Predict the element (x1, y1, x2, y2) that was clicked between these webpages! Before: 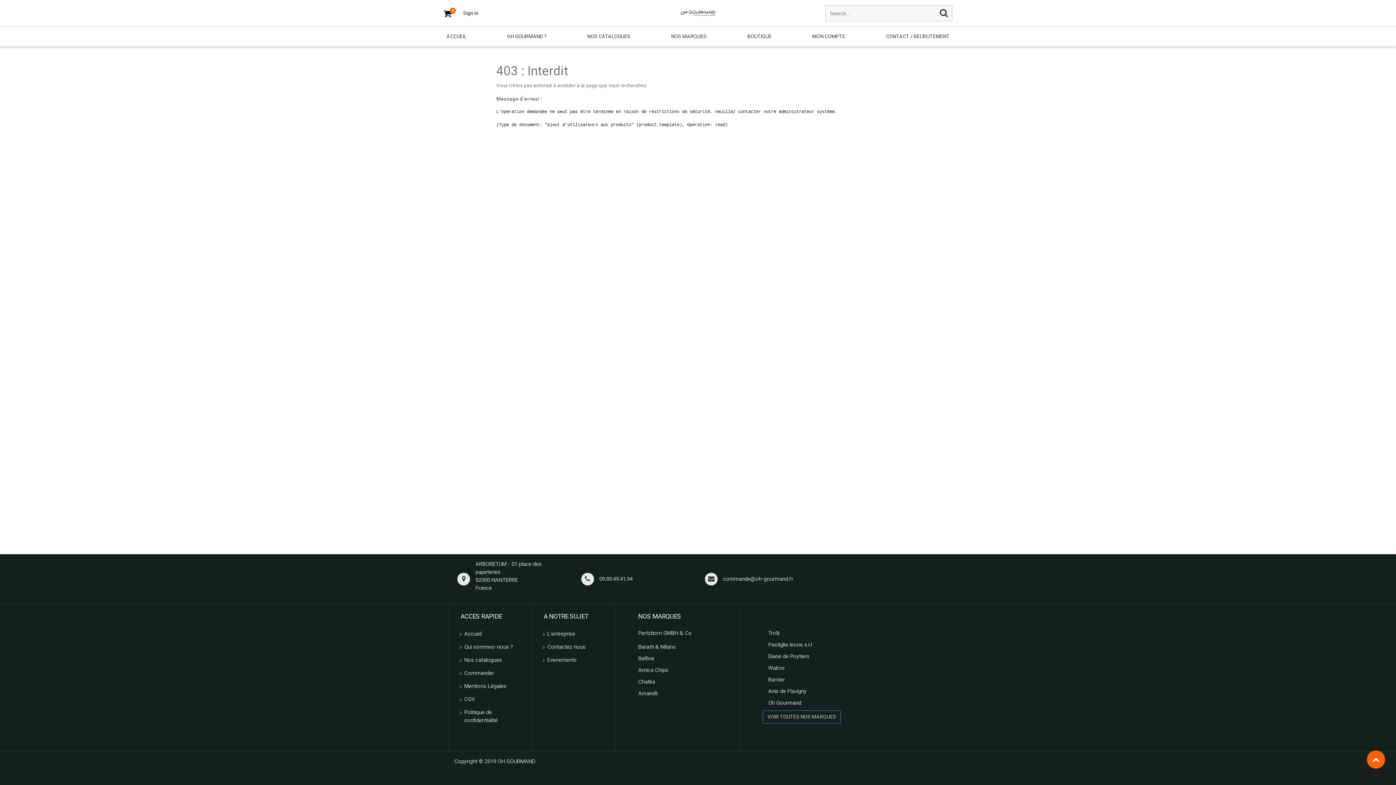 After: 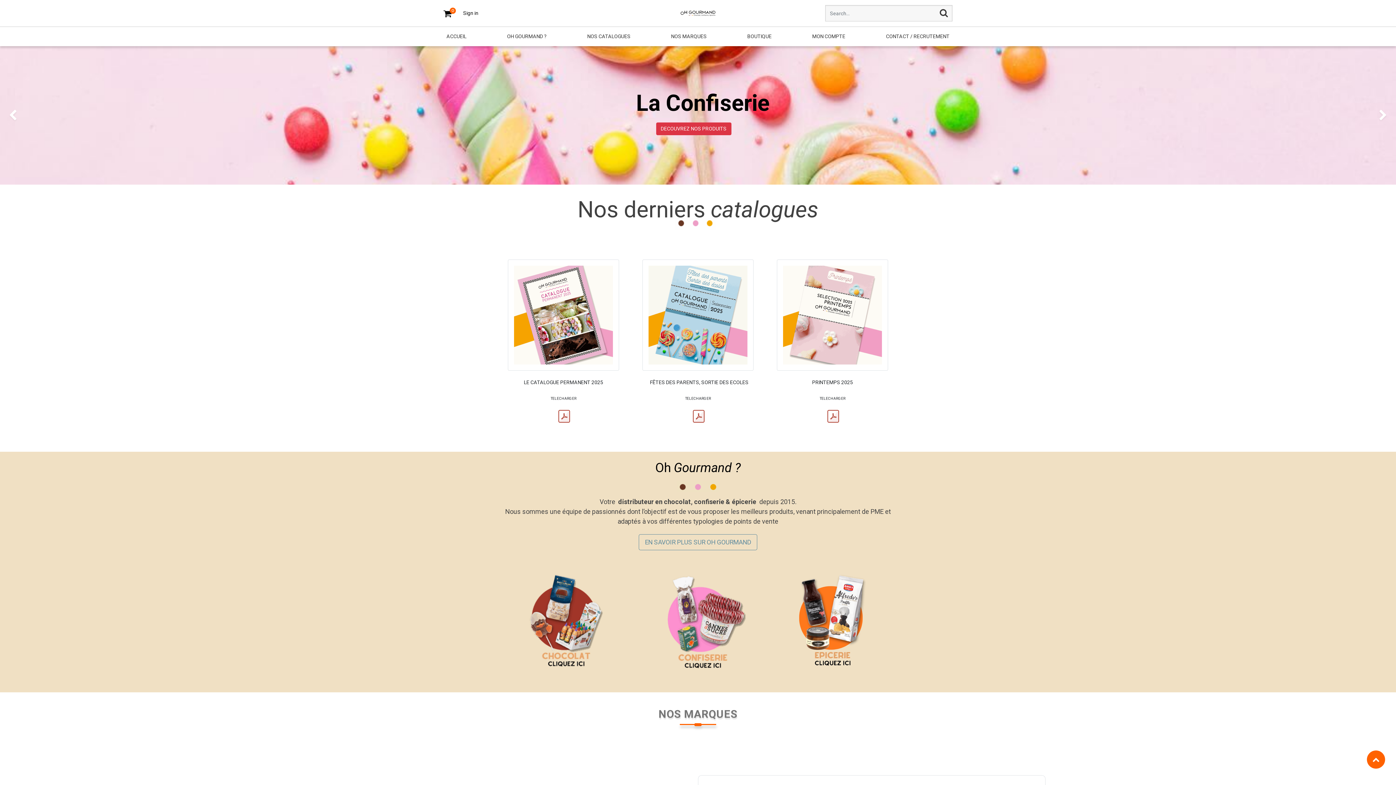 Action: label: Accueil bbox: (460, 629, 526, 638)